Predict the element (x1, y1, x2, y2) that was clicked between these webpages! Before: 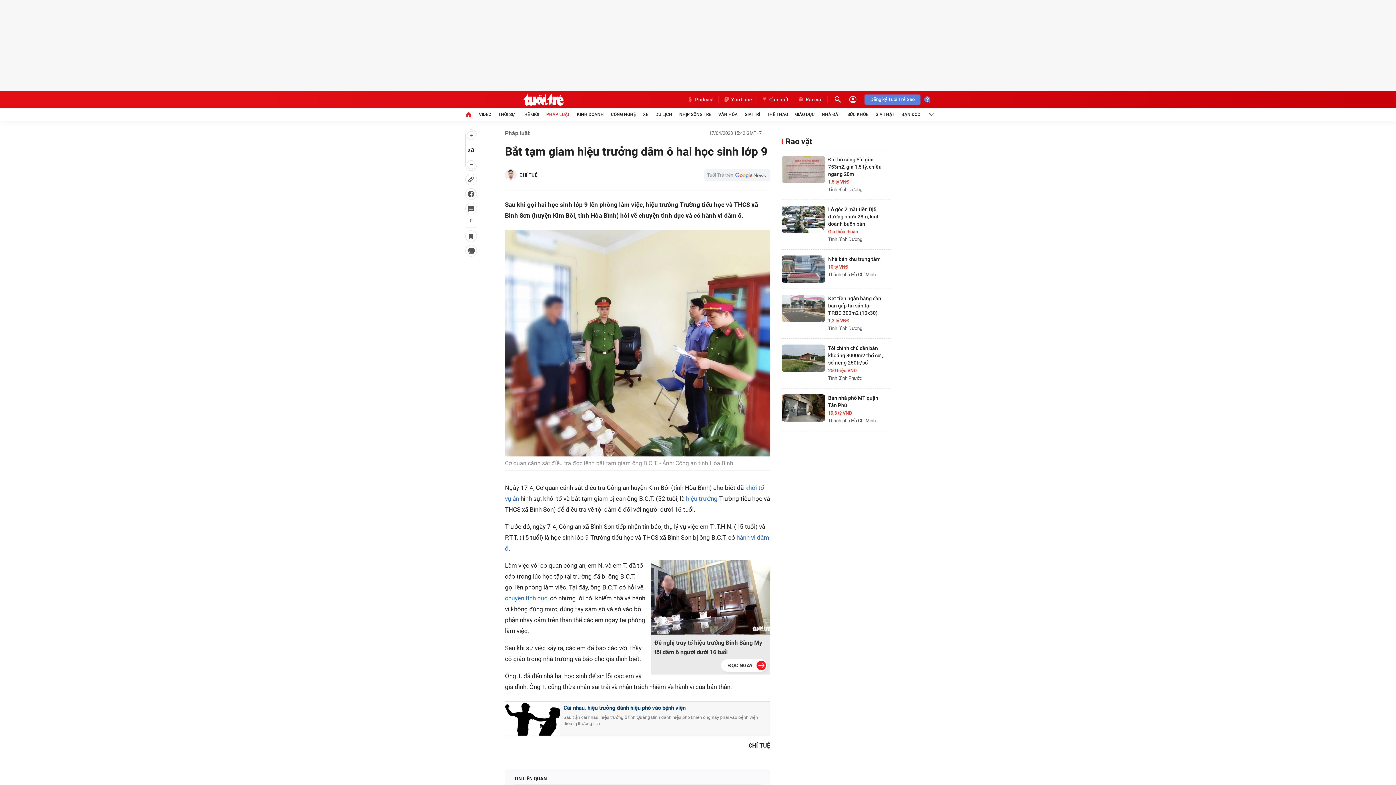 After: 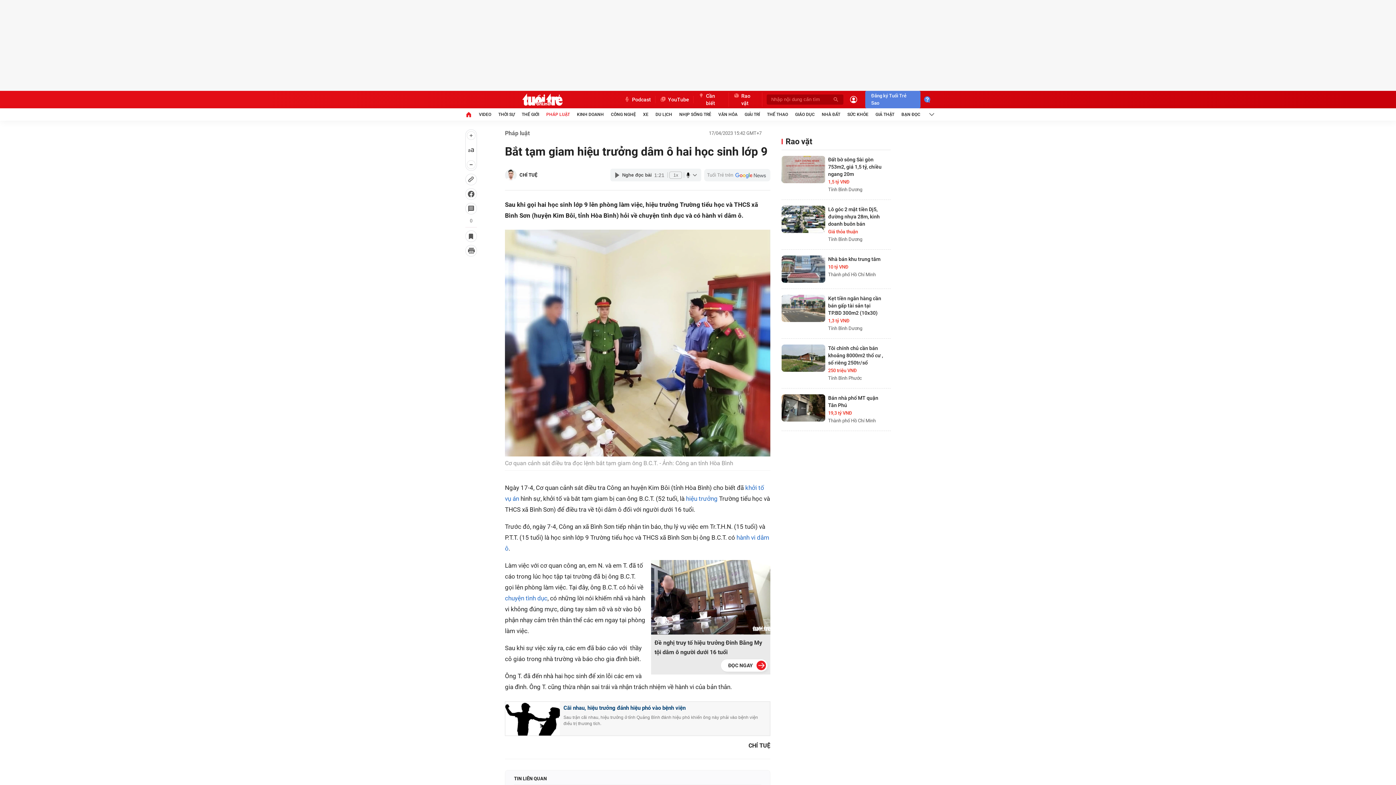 Action: bbox: (833, 95, 842, 104)